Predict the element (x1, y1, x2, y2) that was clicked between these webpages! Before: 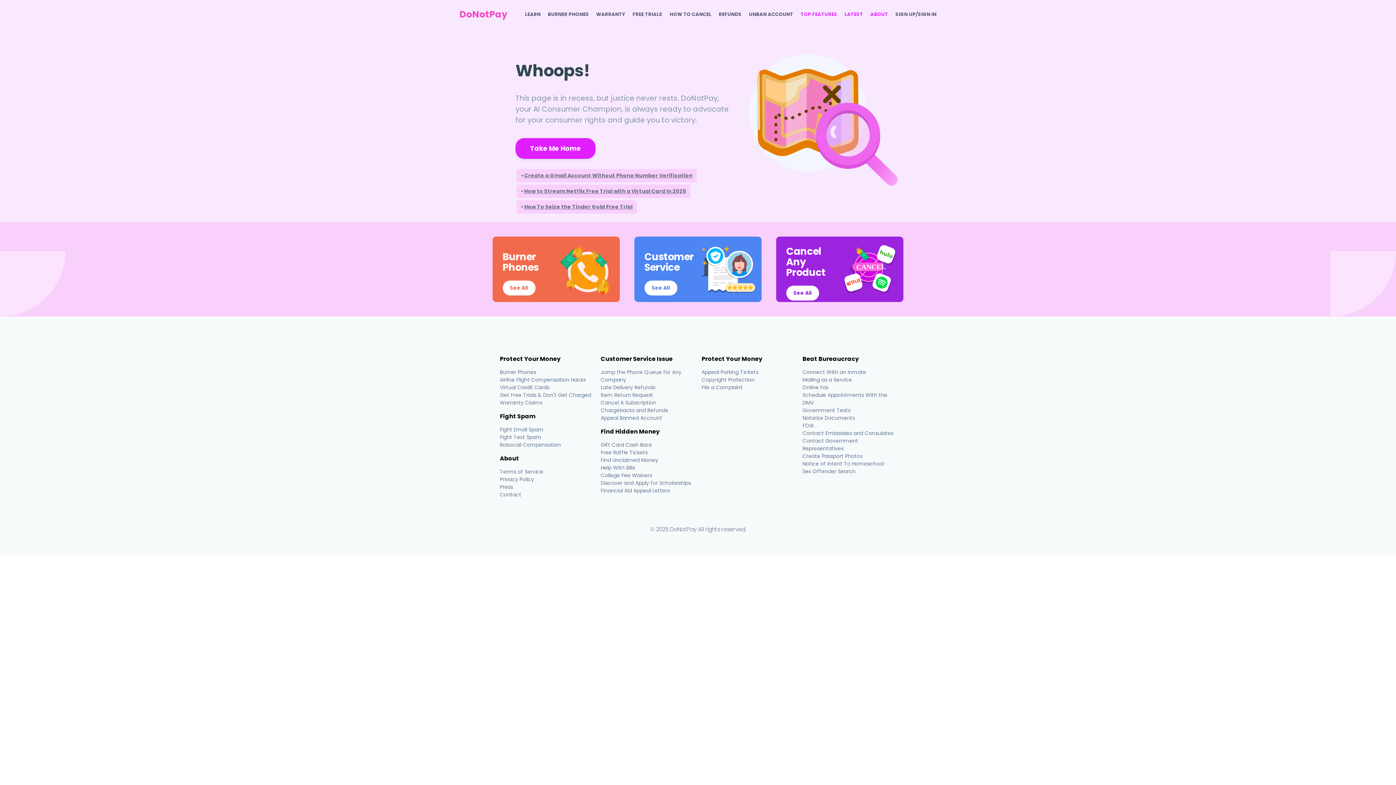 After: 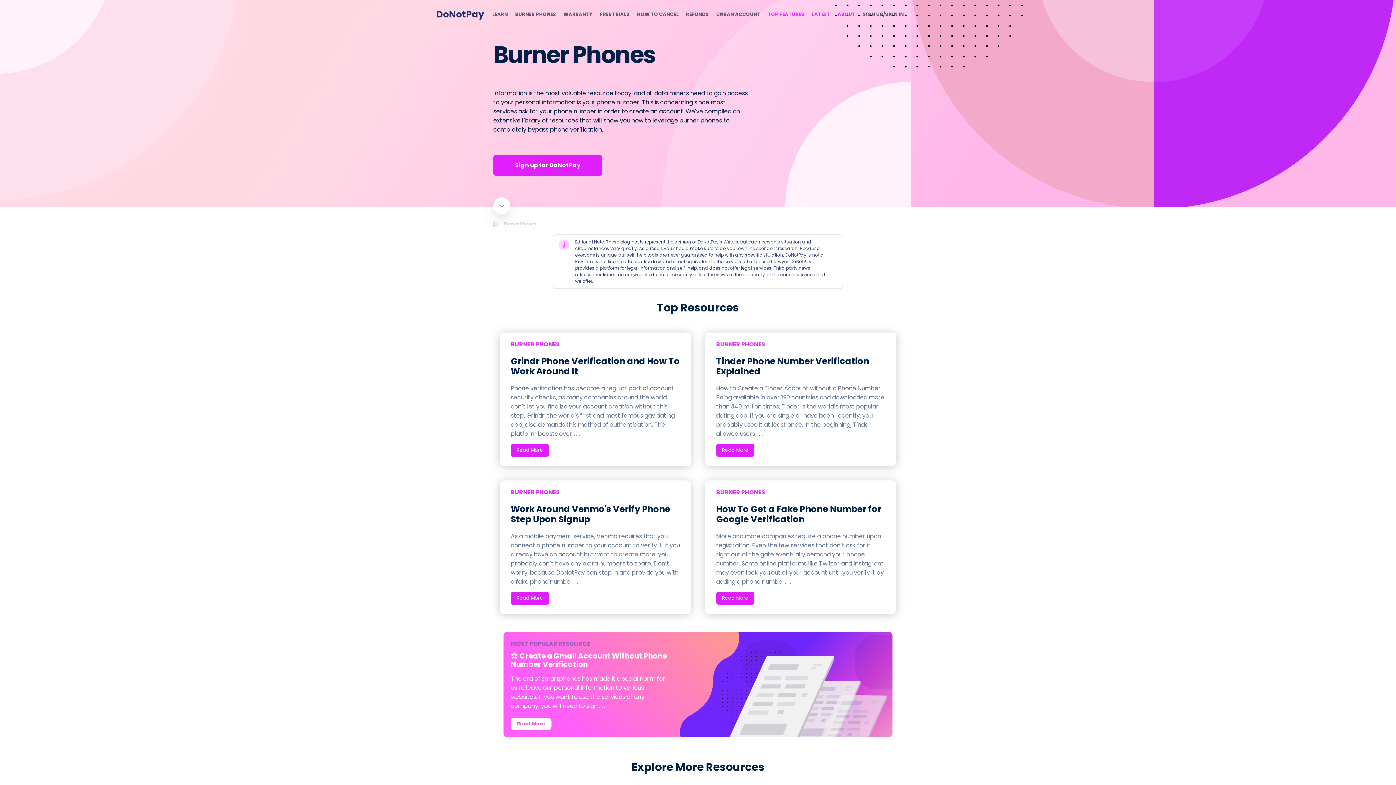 Action: bbox: (502, 280, 535, 295) label: See All